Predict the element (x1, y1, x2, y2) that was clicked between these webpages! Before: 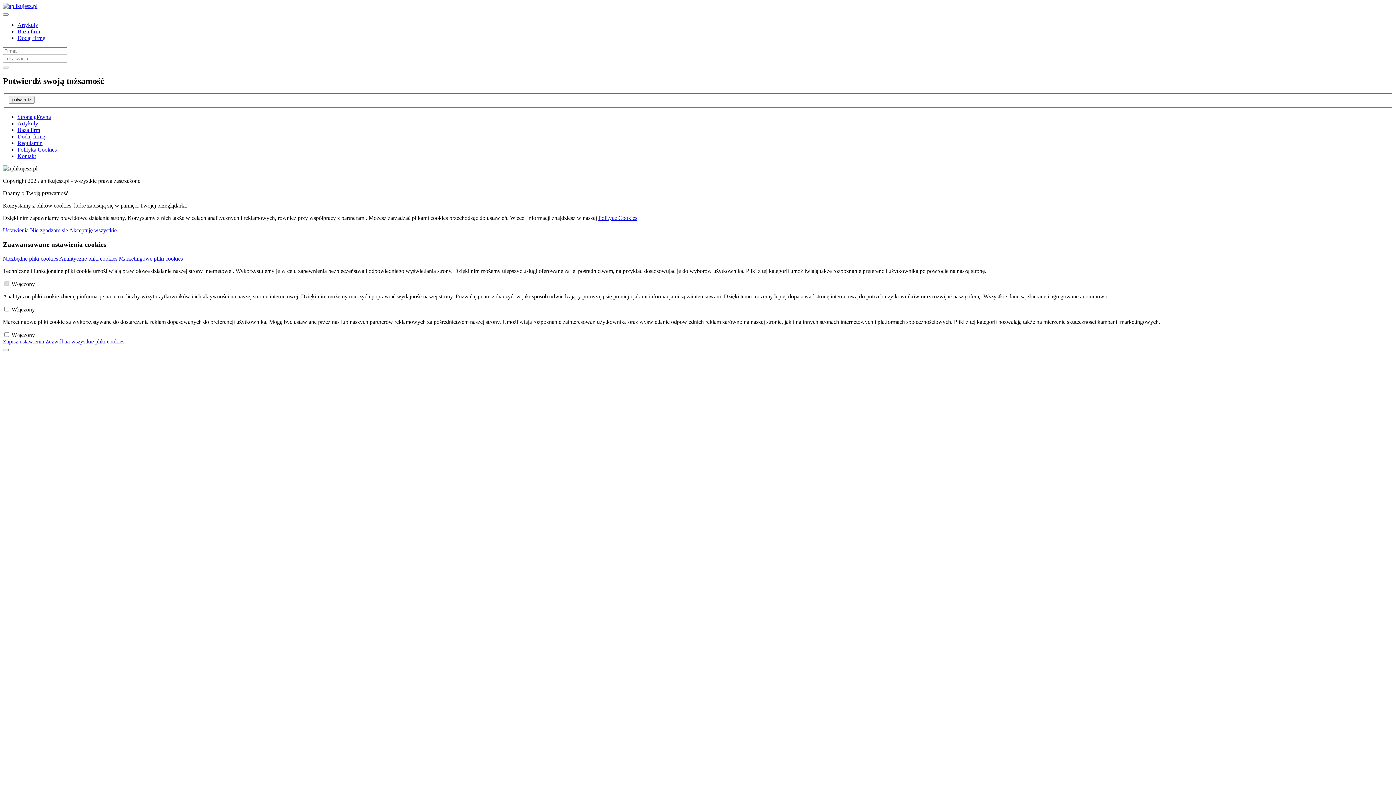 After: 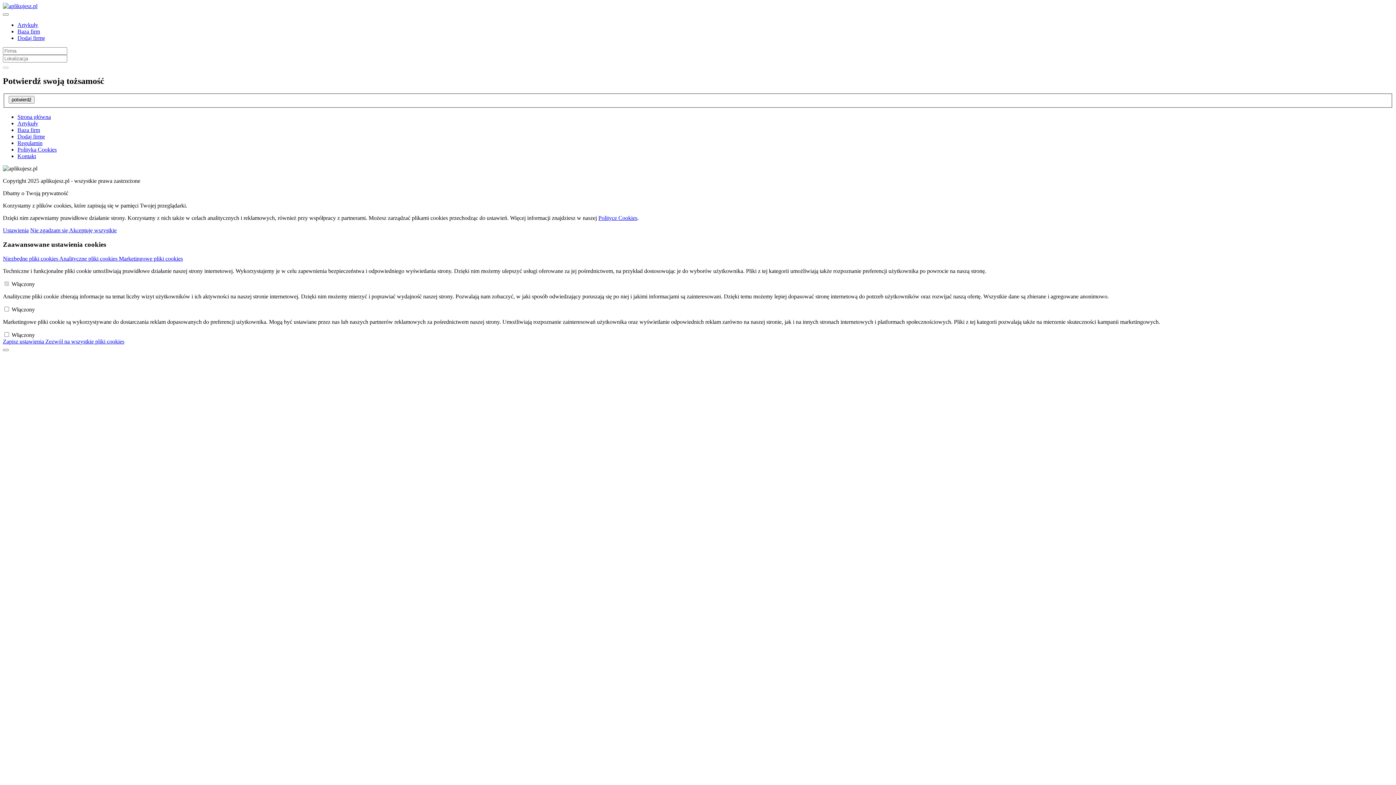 Action: label: Regulamin bbox: (17, 140, 42, 146)